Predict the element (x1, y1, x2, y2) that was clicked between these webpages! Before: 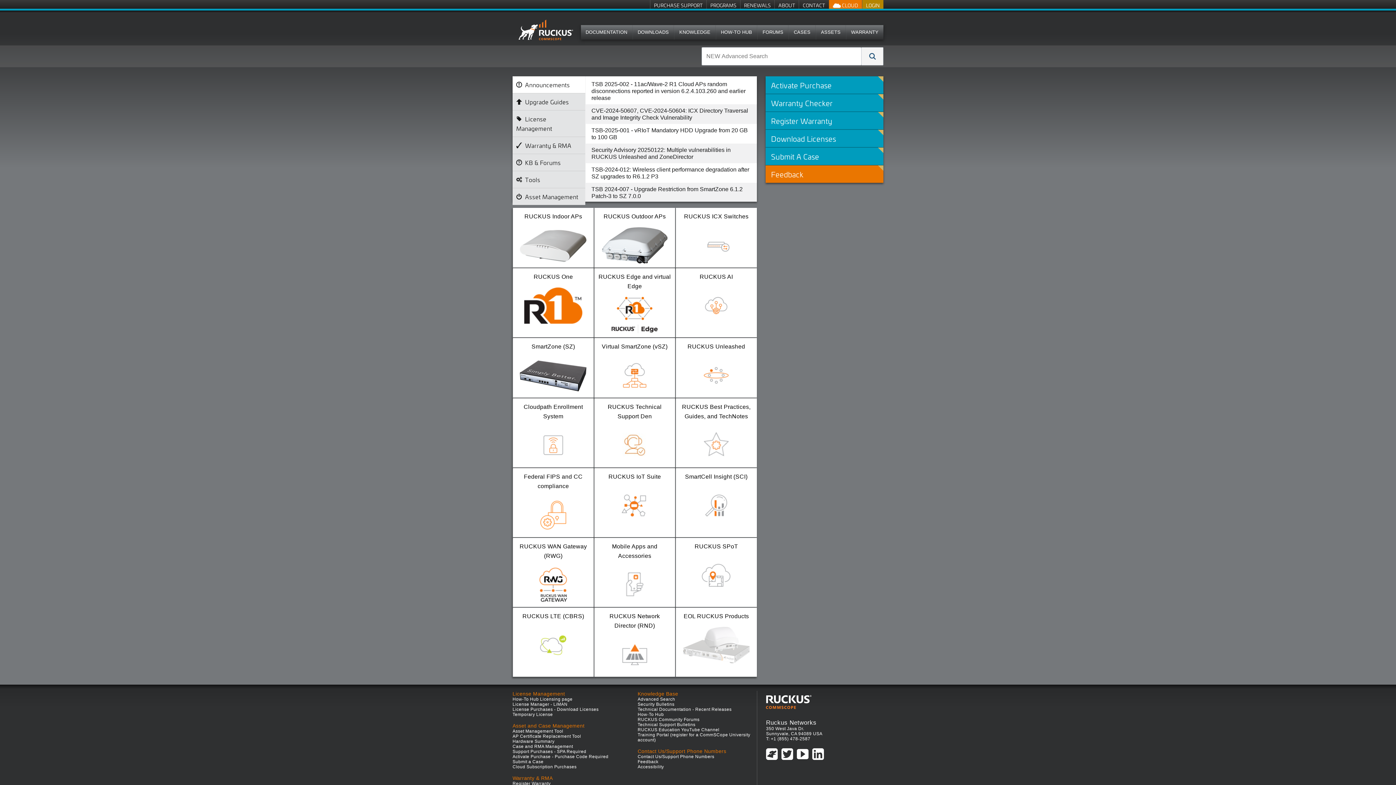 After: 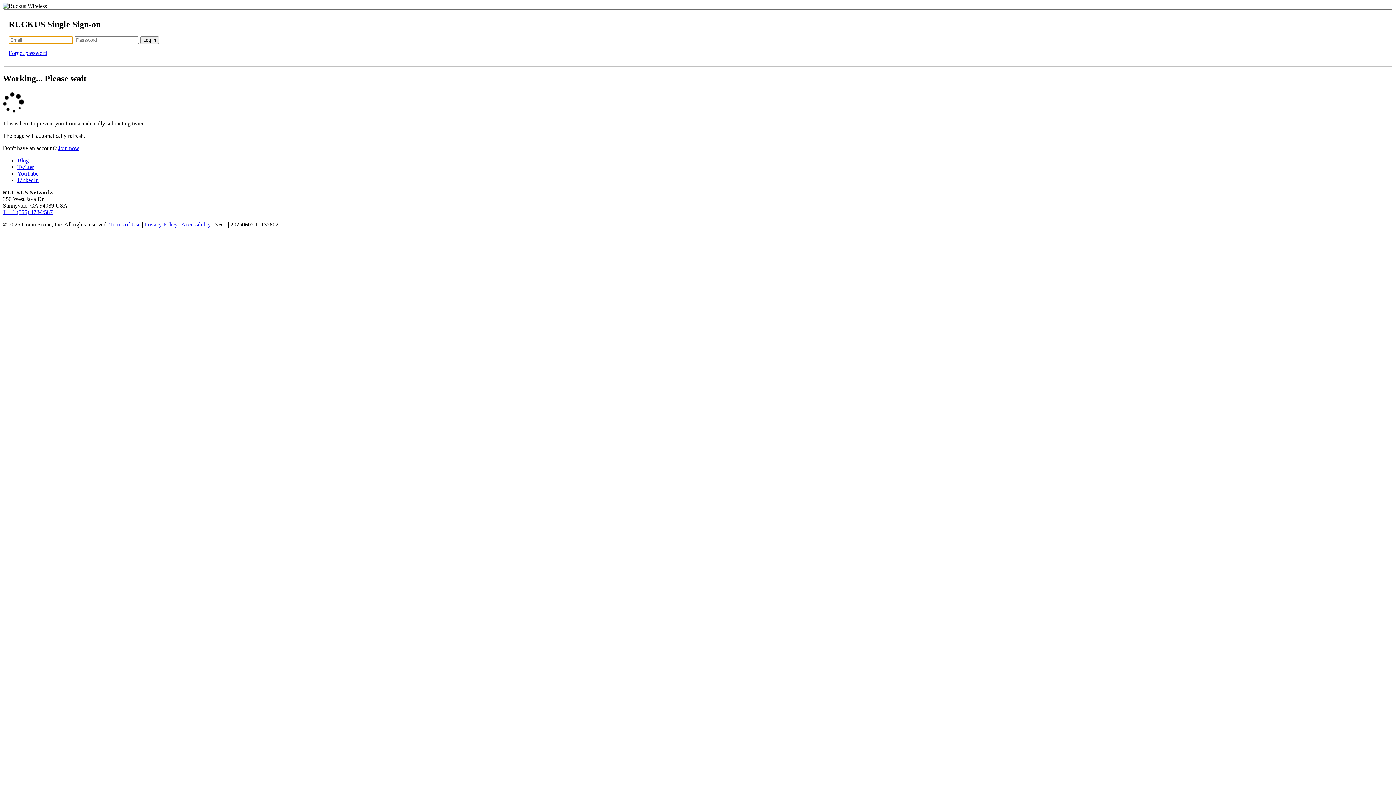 Action: label: Register Warranty bbox: (512, 781, 550, 786)